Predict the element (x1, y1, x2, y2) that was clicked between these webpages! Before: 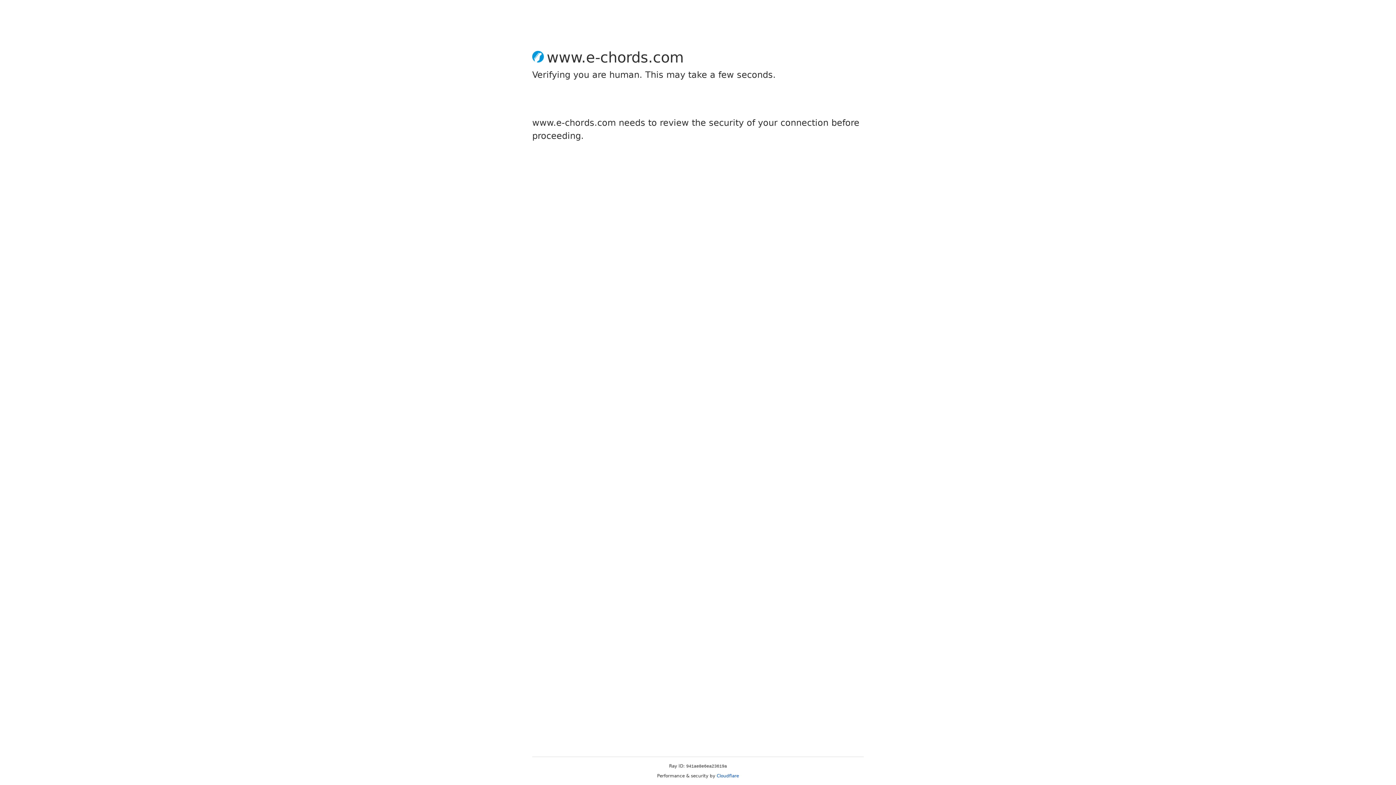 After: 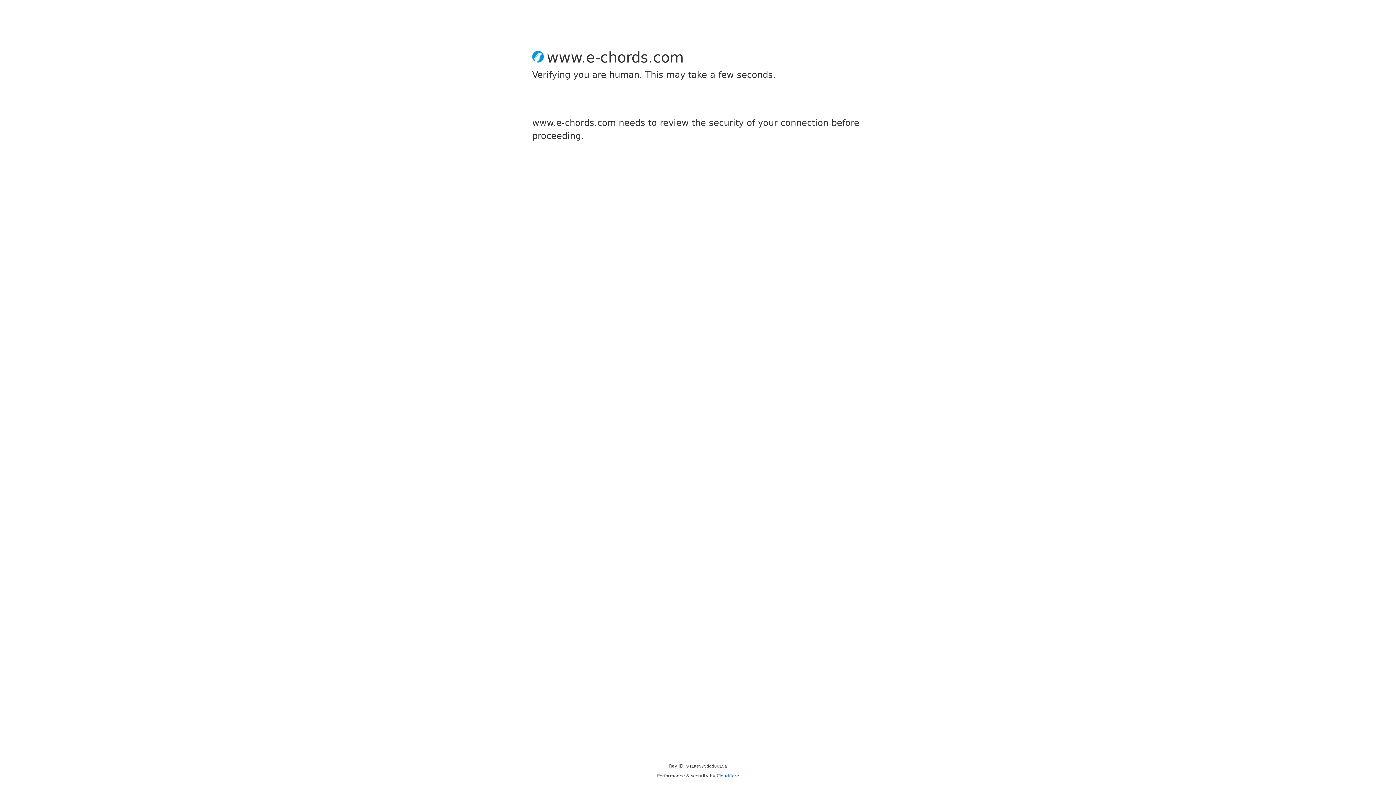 Action: bbox: (716, 773, 739, 778) label: Cloudflare